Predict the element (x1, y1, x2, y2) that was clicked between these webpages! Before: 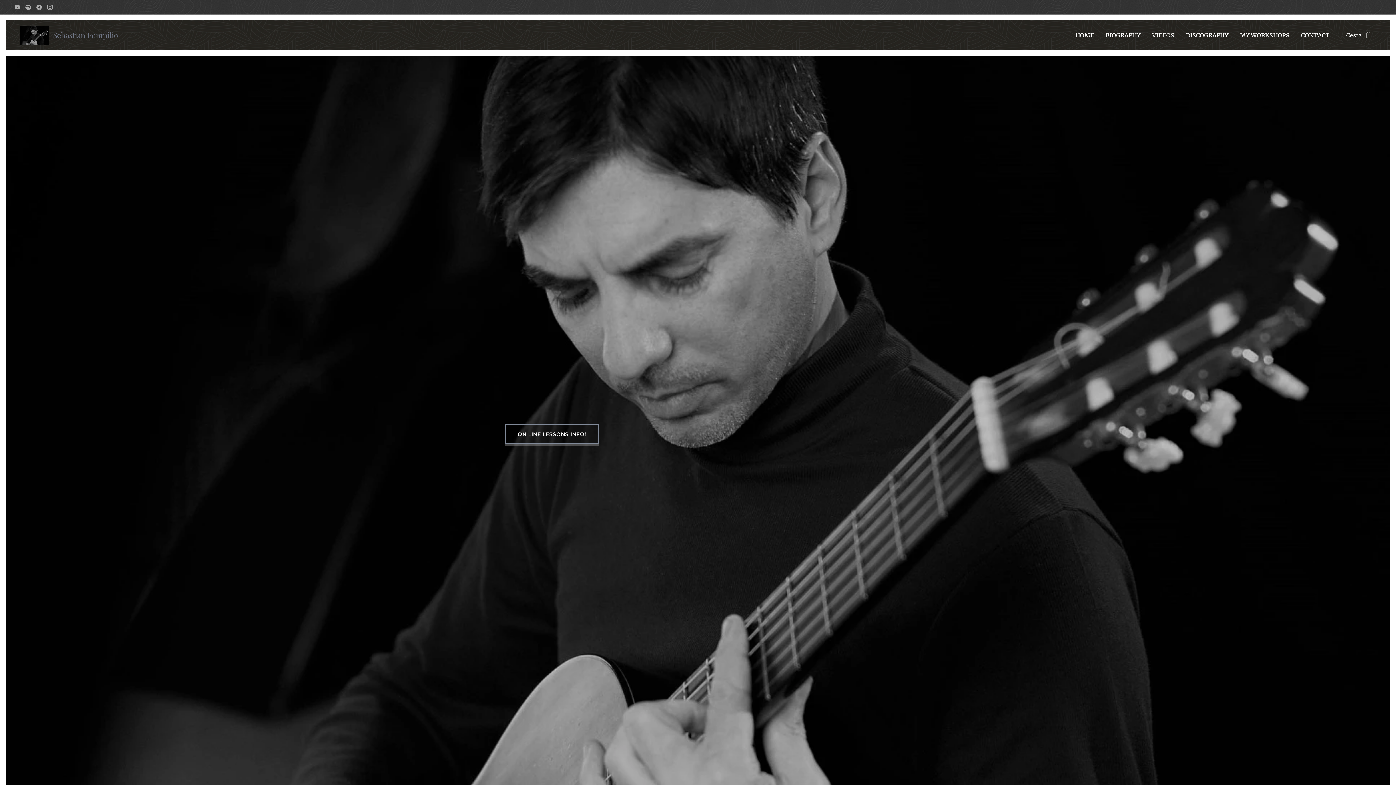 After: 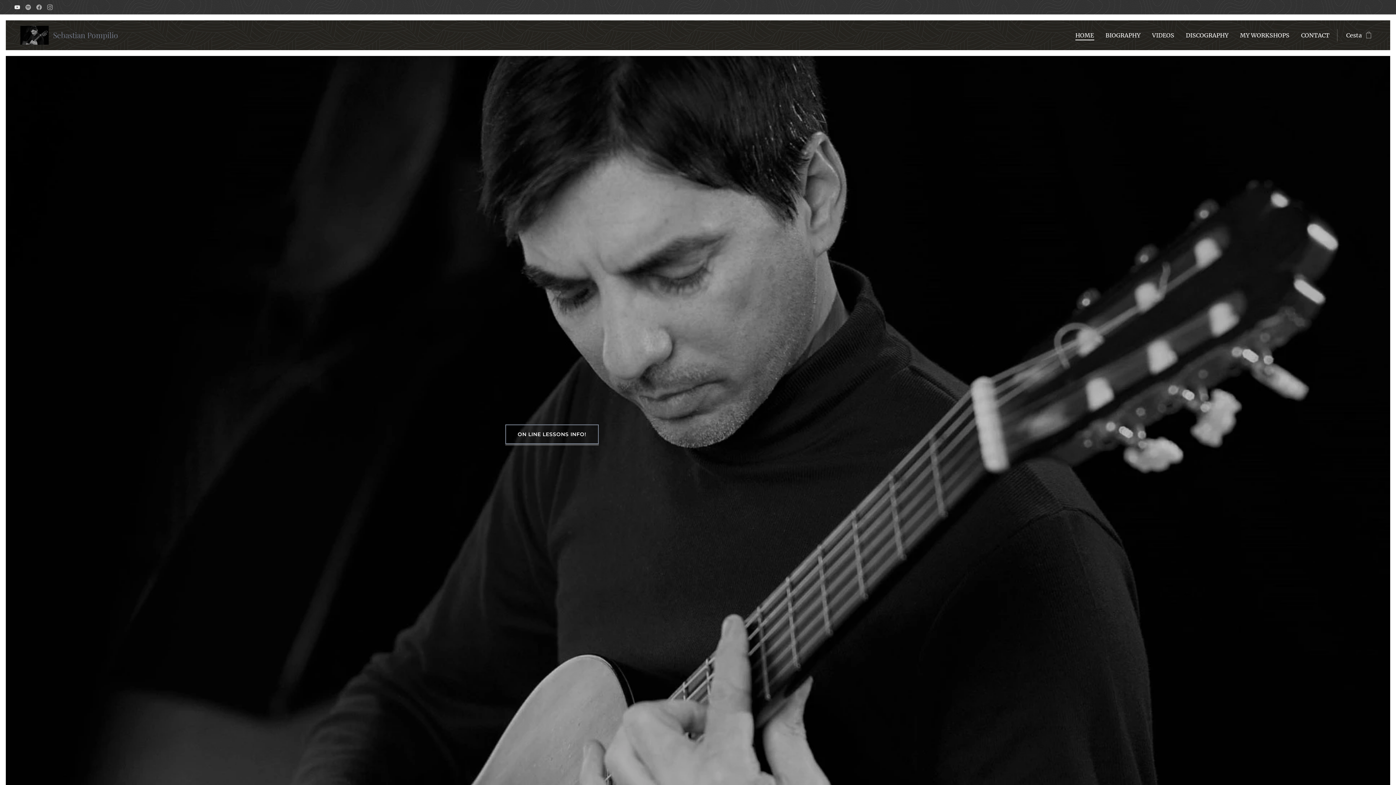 Action: bbox: (12, 1, 21, 13)